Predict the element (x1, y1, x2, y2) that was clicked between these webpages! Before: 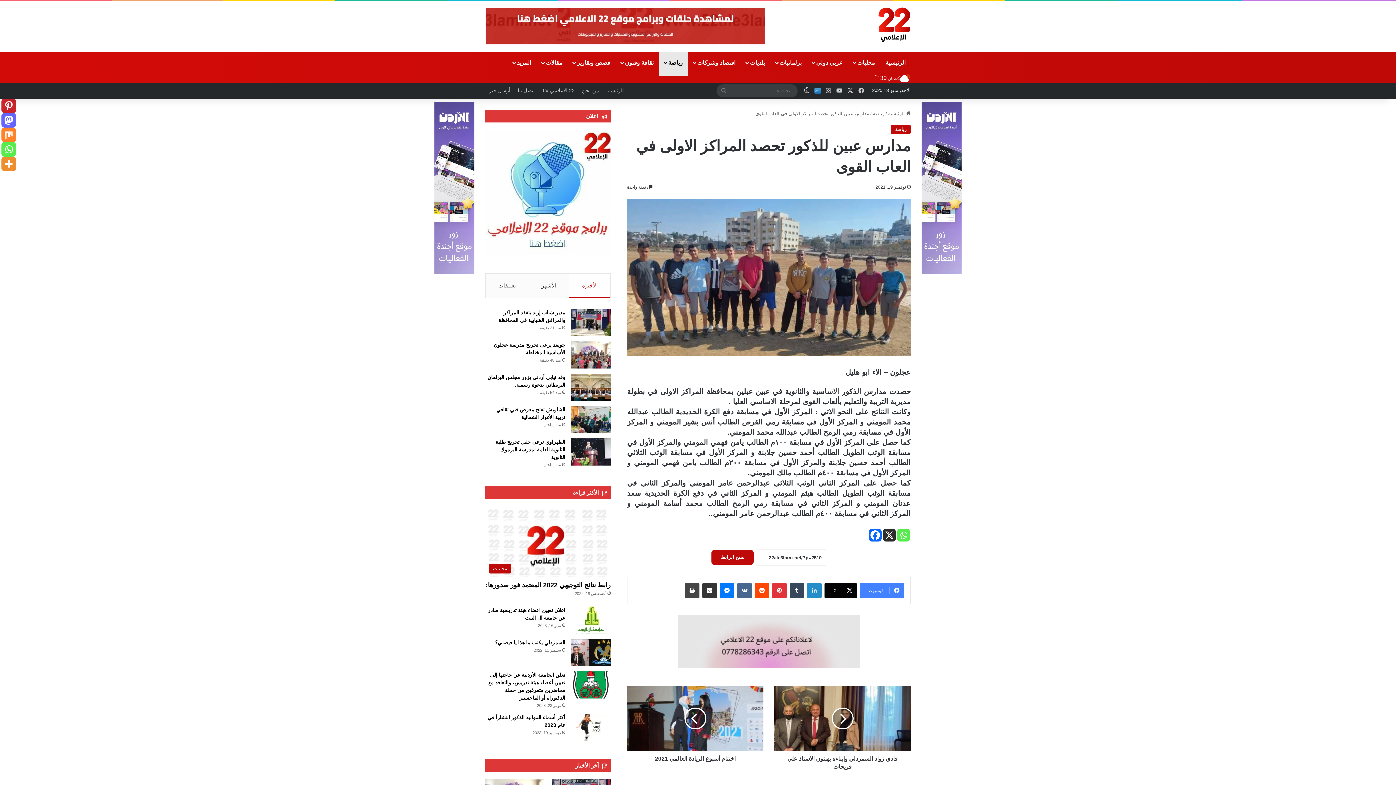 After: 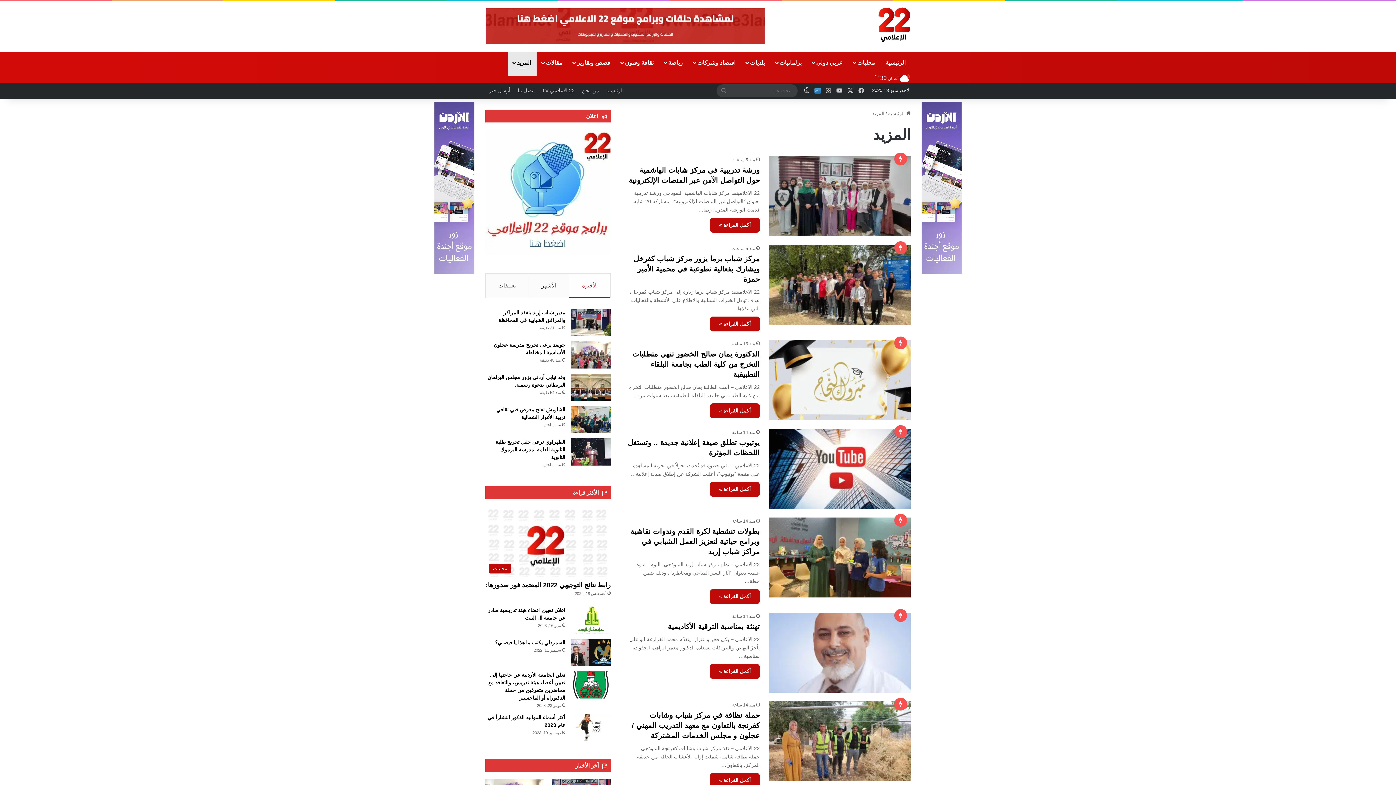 Action: bbox: (508, 51, 536, 73) label: المزيد